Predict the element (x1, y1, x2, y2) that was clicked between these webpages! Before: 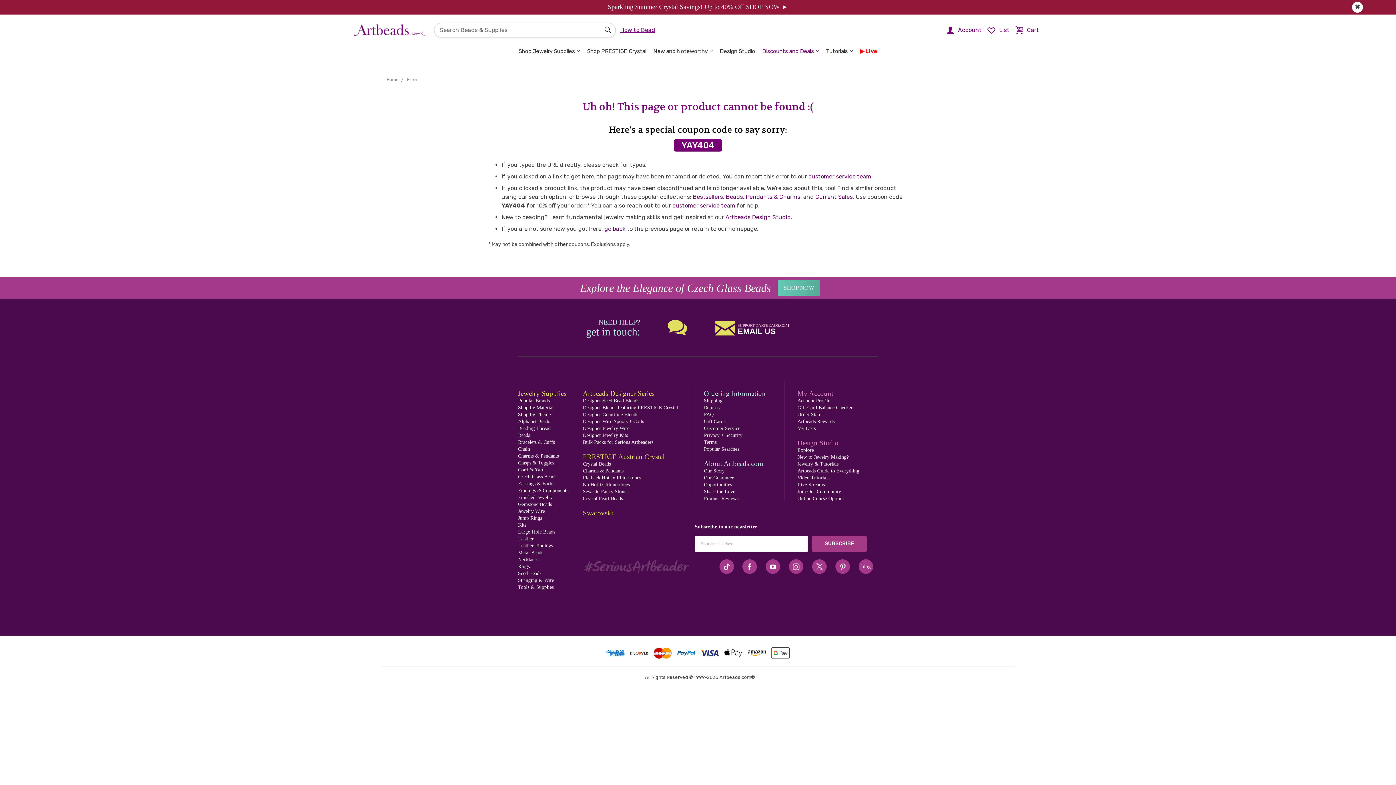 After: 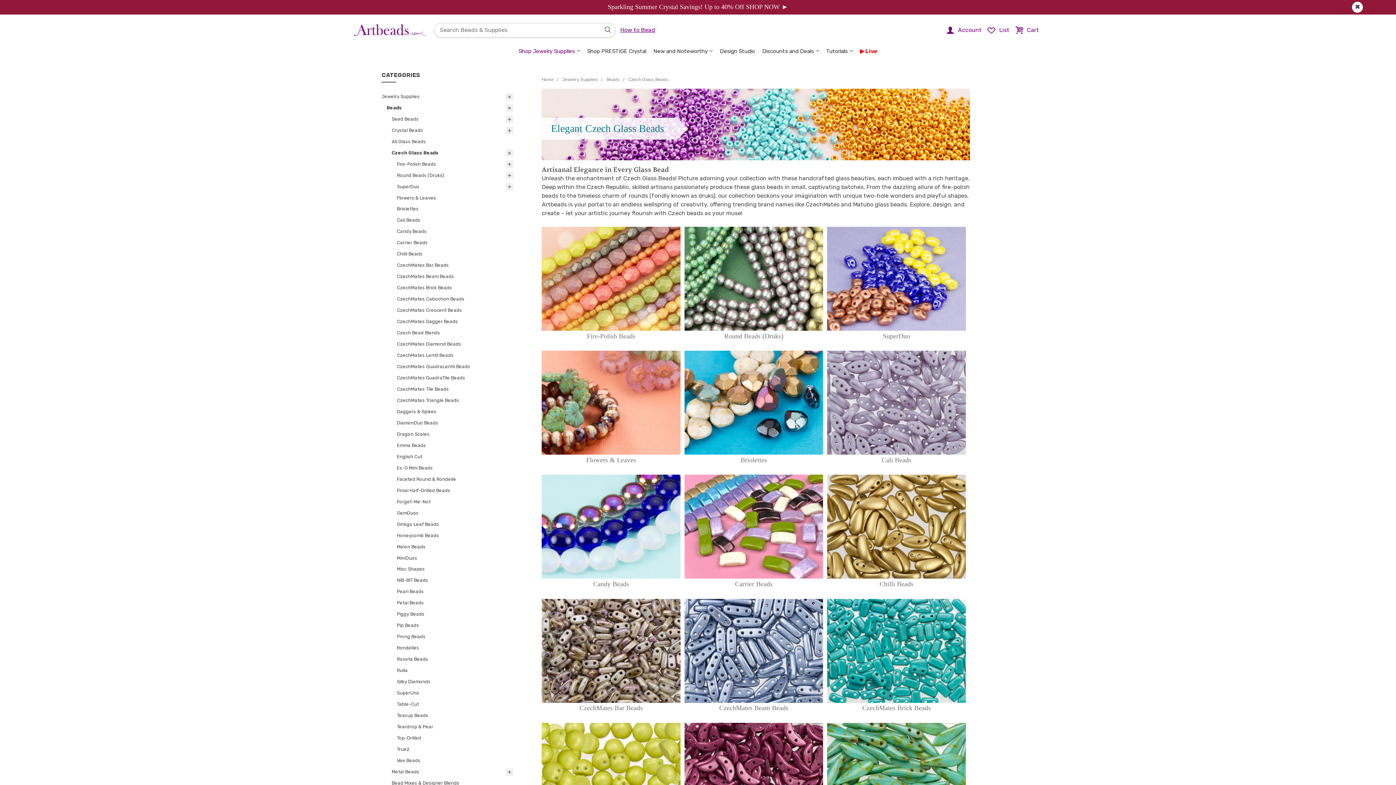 Action: bbox: (777, 279, 820, 296) label: SHOP NOW